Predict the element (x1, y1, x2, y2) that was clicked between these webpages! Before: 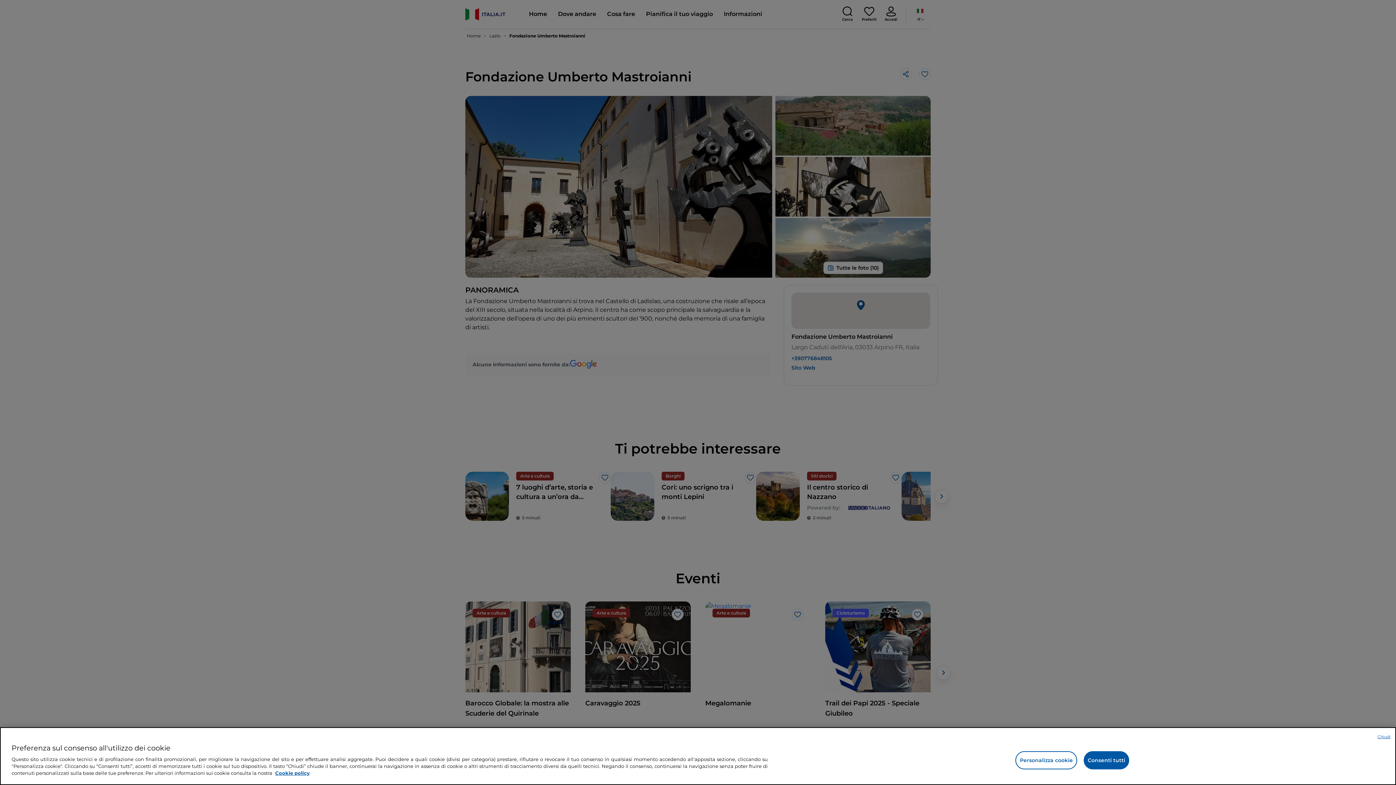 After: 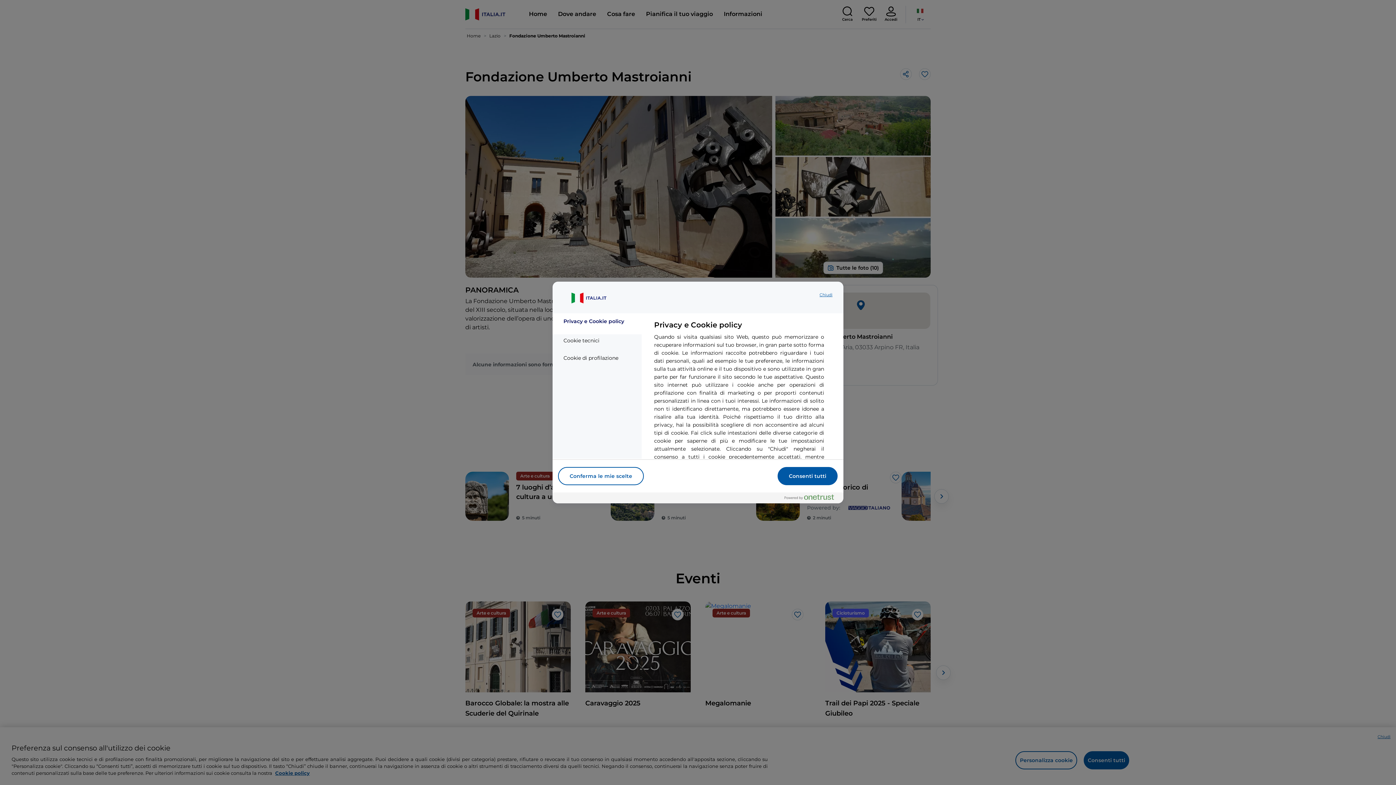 Action: label: Personalizza cookie bbox: (1015, 751, 1077, 769)